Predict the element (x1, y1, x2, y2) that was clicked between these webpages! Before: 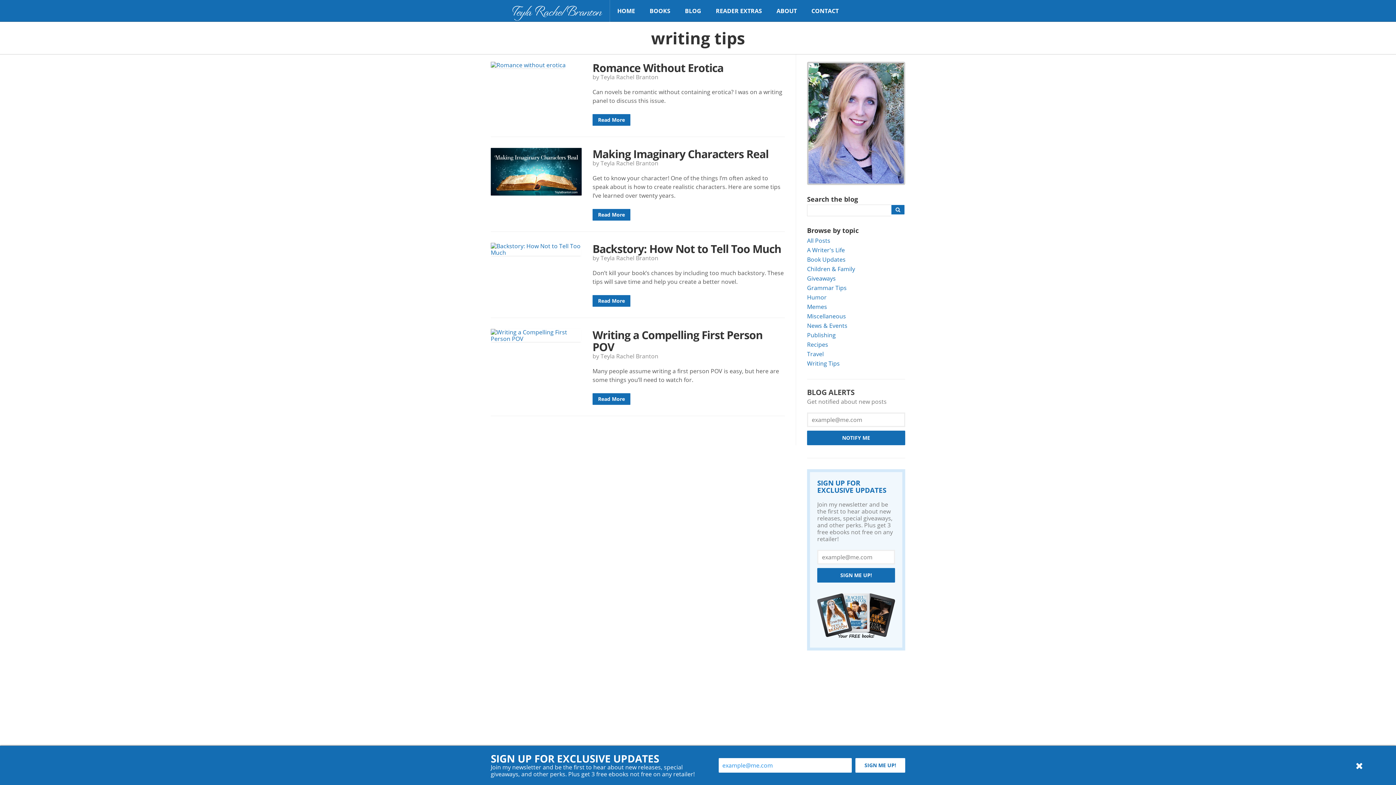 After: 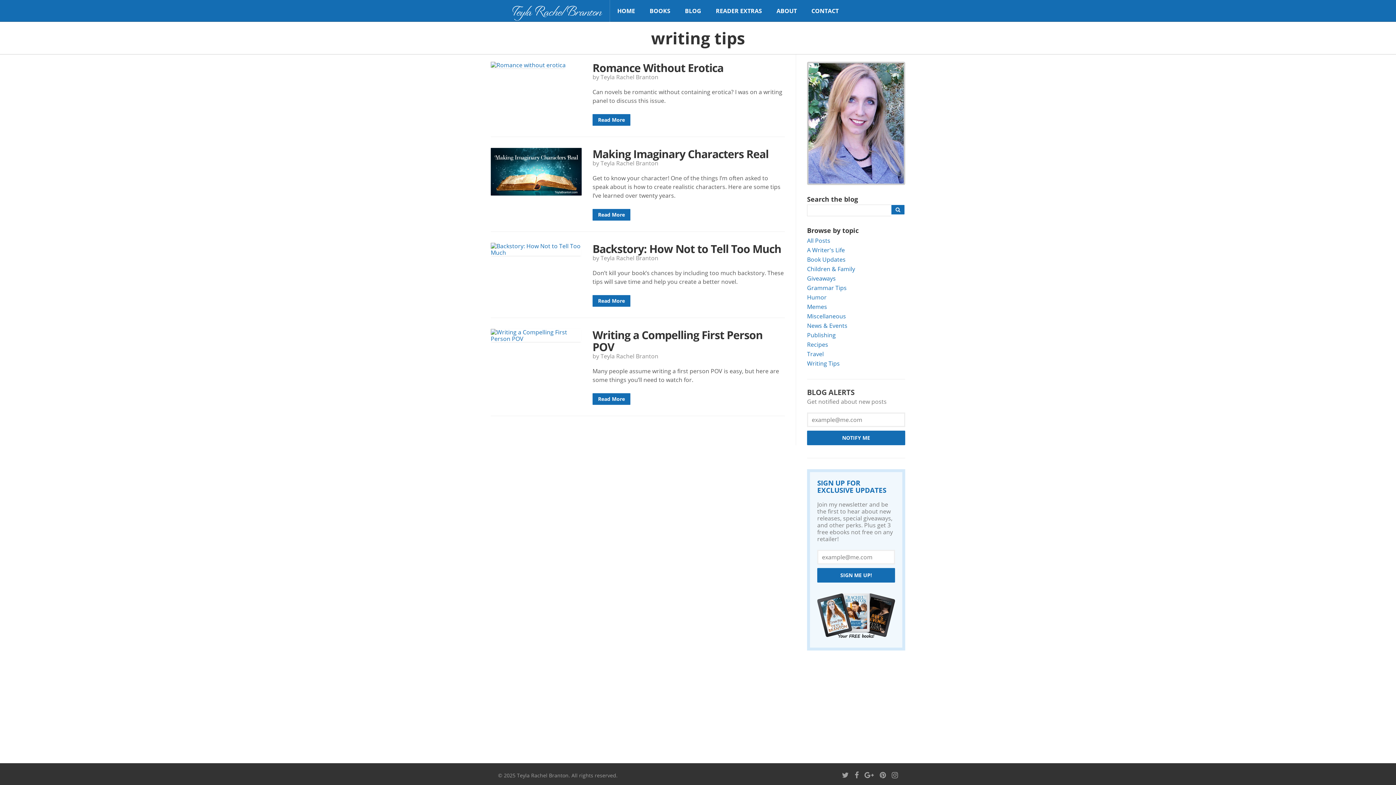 Action: bbox: (1350, 746, 1368, 785)